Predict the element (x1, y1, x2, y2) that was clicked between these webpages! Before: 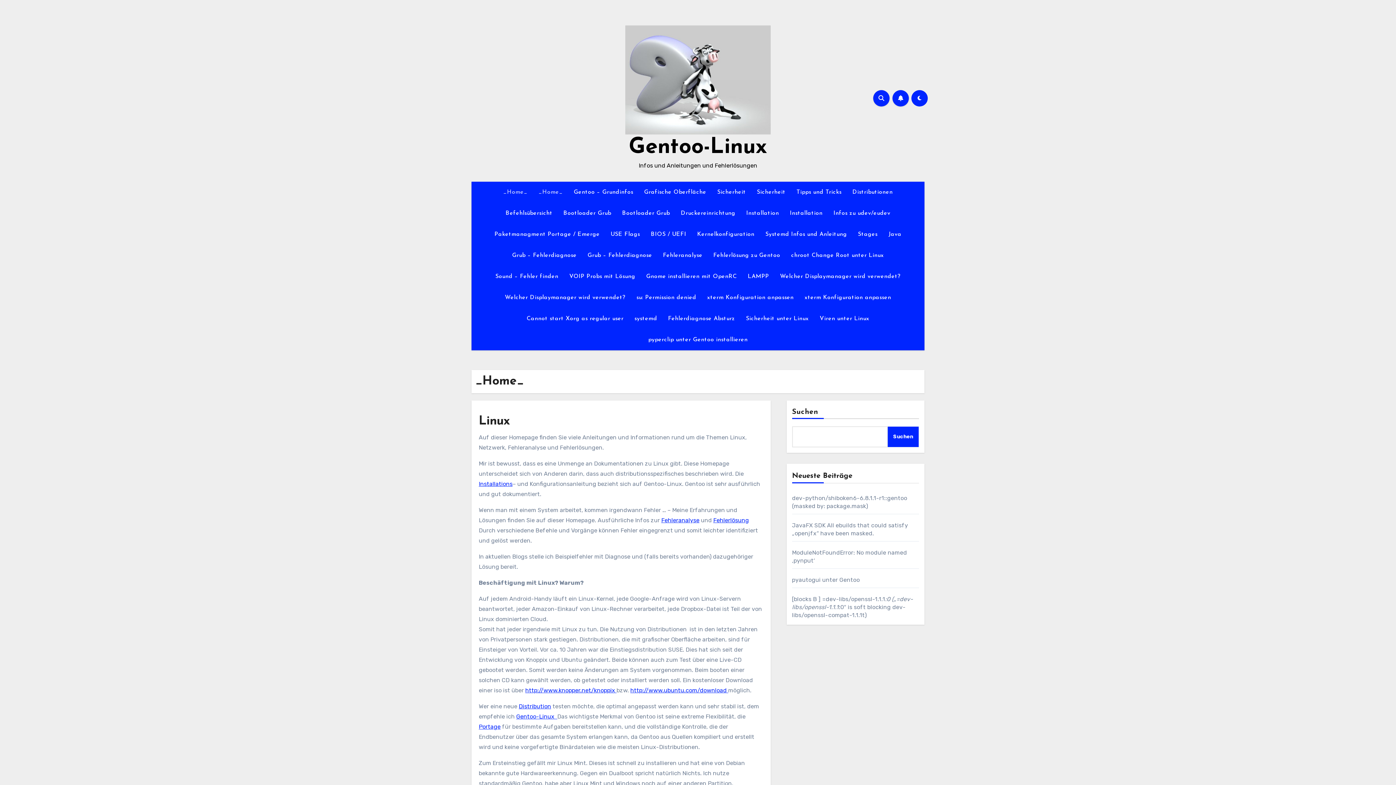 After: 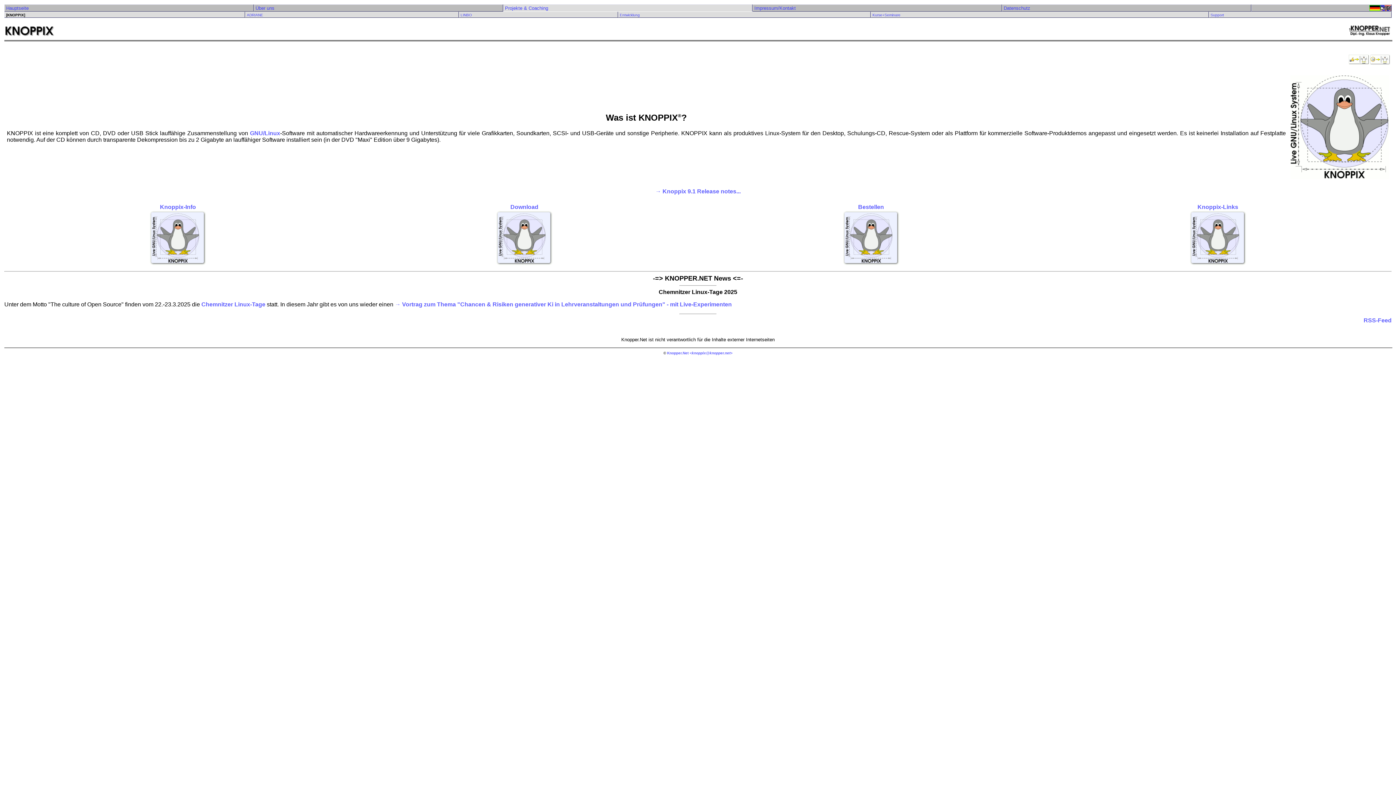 Action: bbox: (525, 687, 616, 694) label: http://www.knopper.net/knoppix 